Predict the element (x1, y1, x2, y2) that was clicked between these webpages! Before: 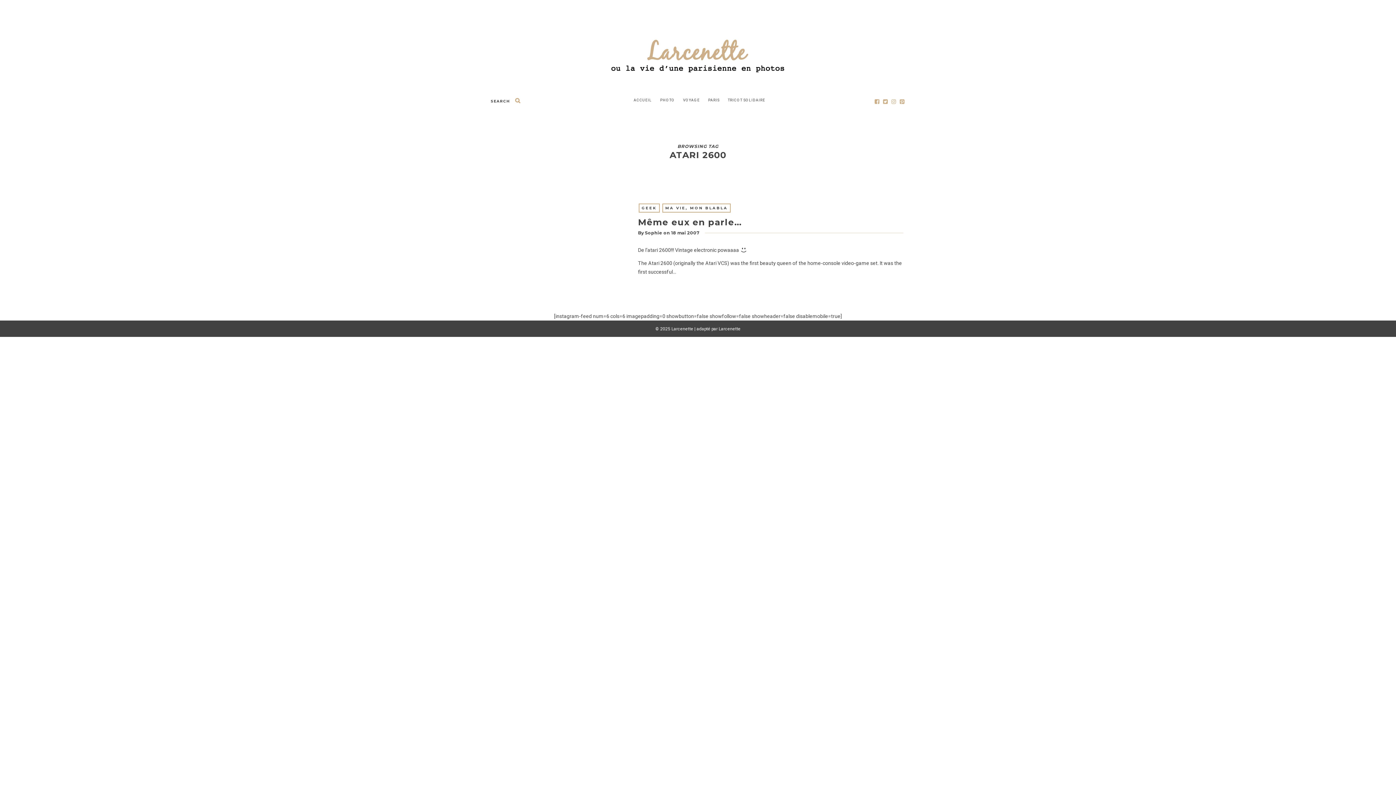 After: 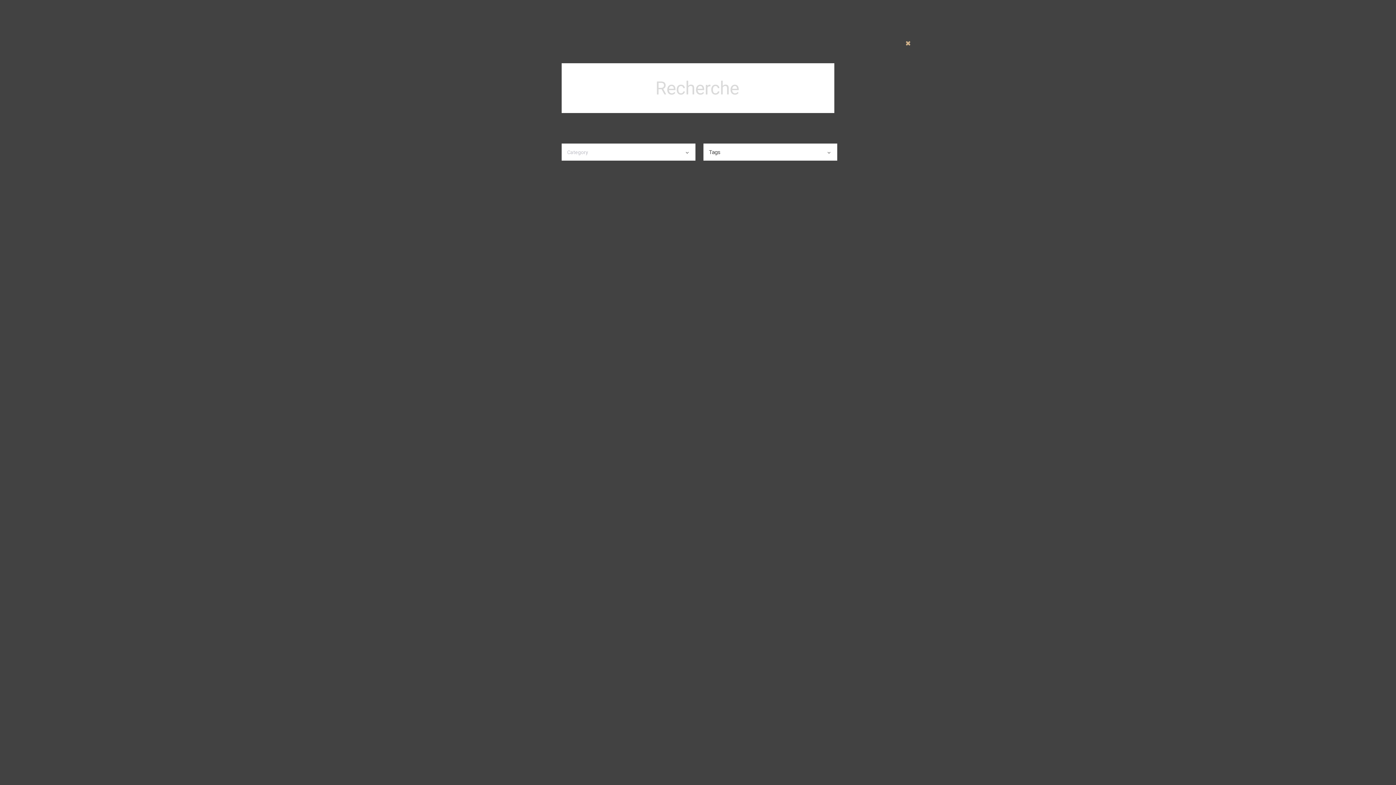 Action: bbox: (490, 98, 520, 103) label: SEARCH